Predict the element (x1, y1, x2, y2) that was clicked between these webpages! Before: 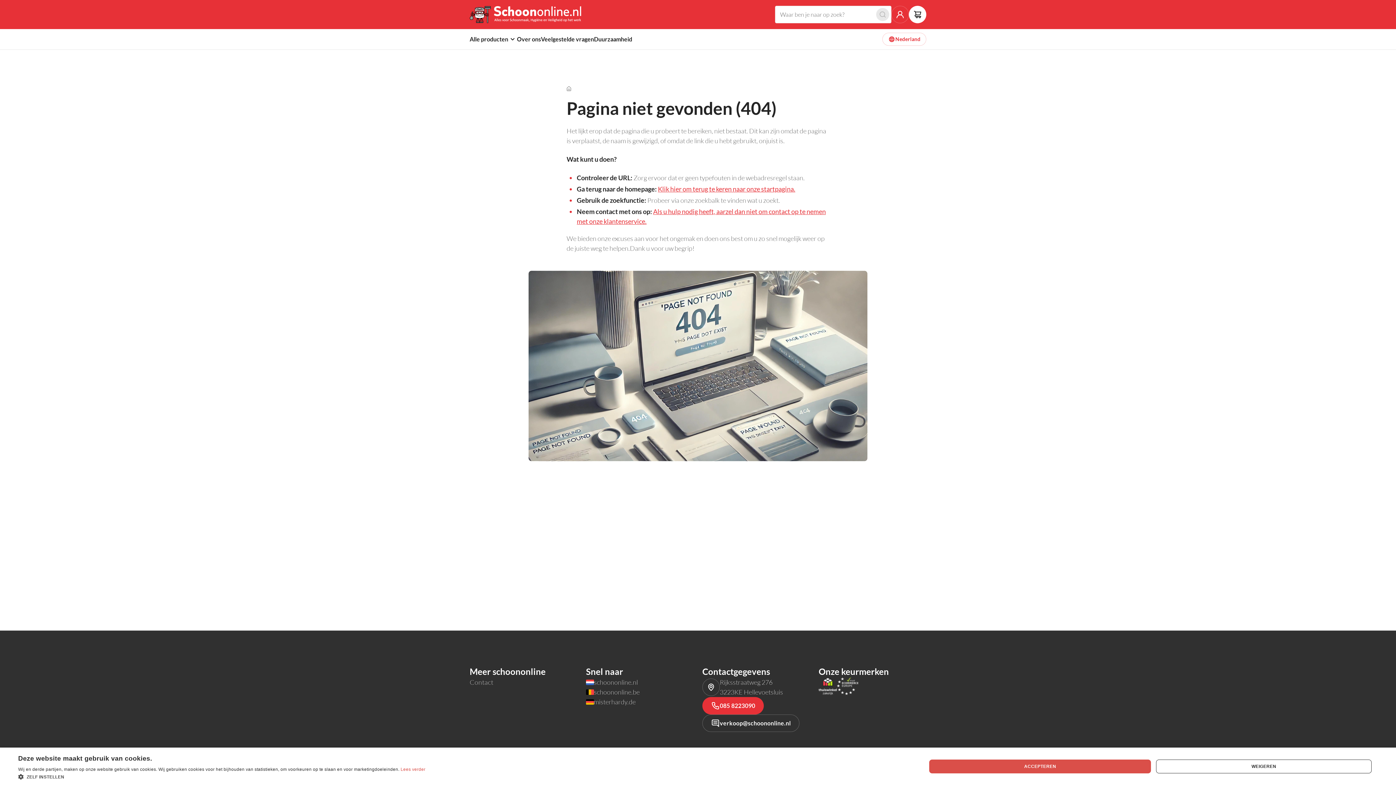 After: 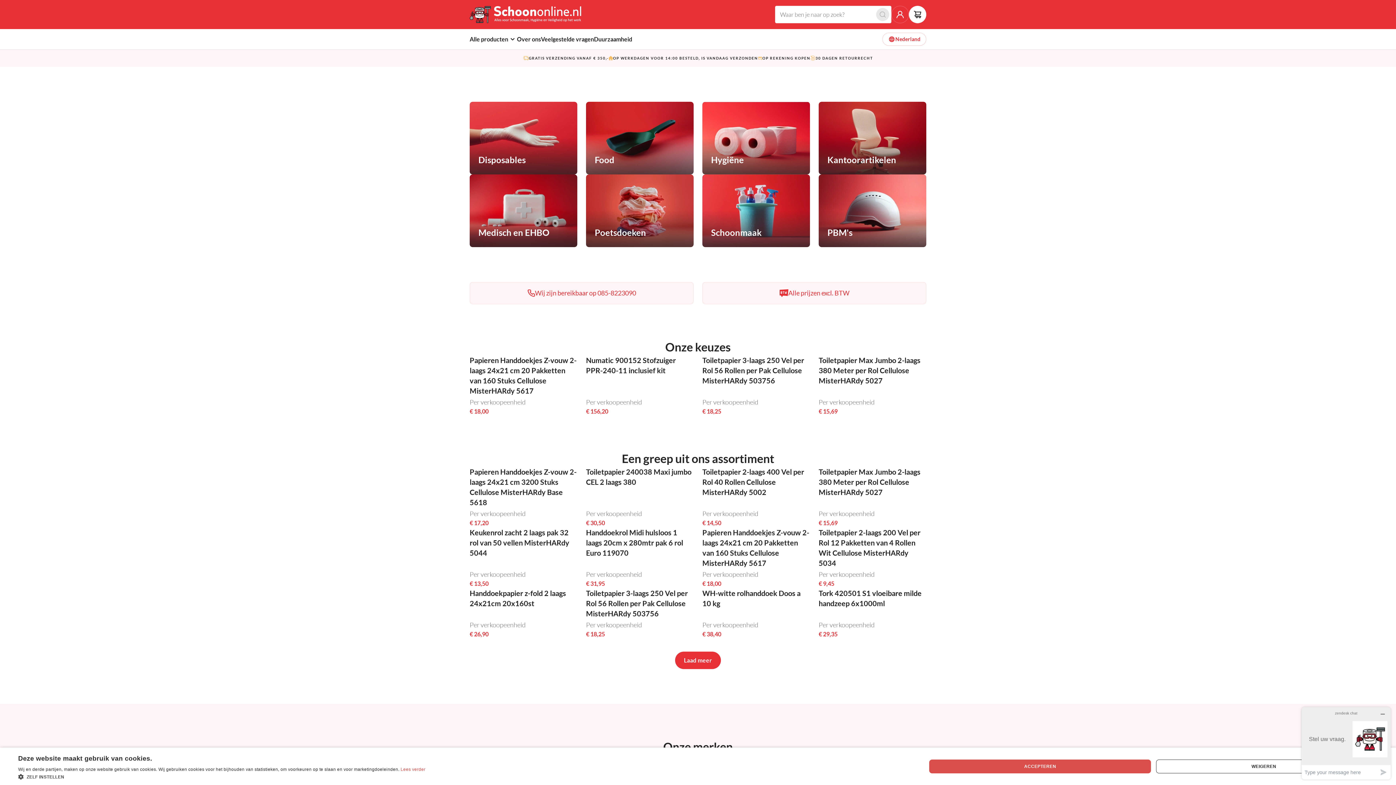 Action: bbox: (469, 5, 582, 23)